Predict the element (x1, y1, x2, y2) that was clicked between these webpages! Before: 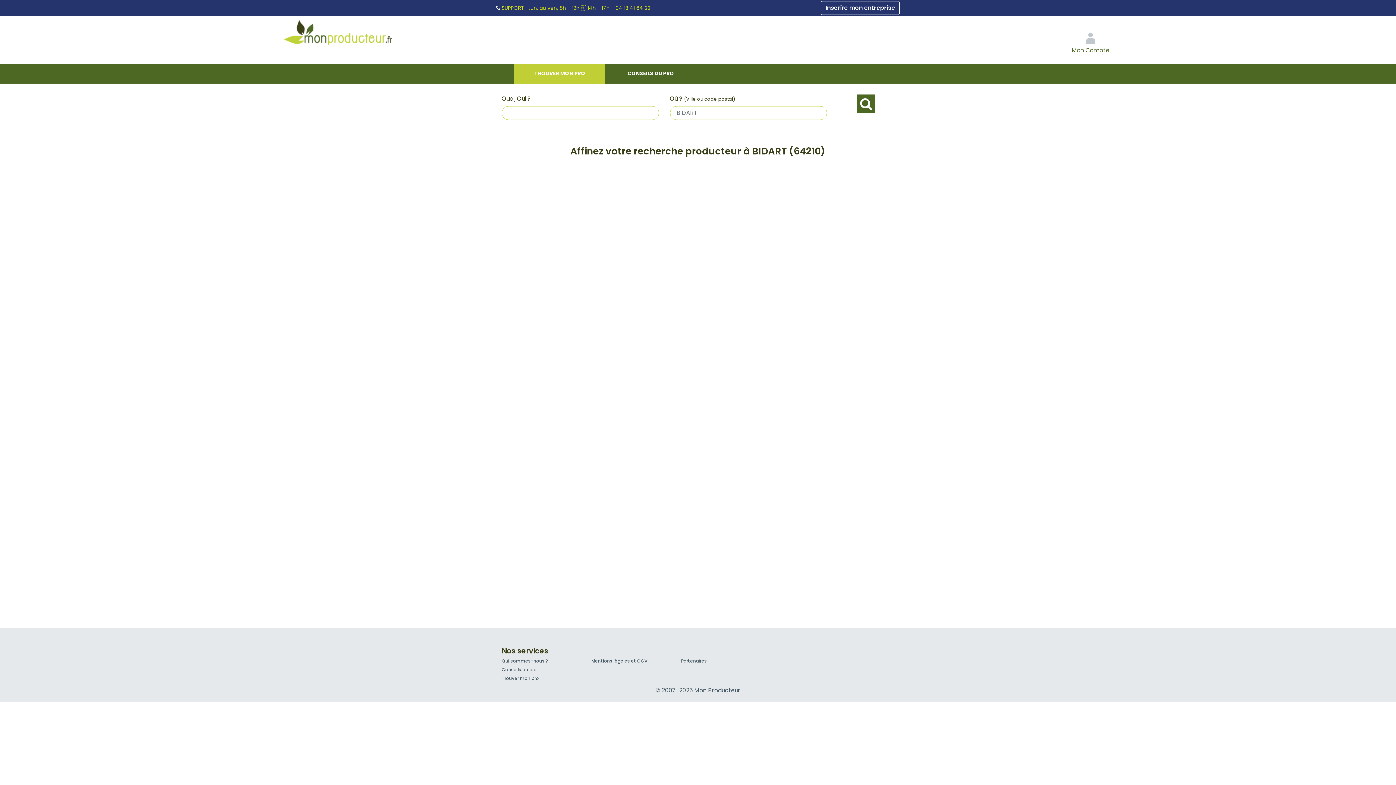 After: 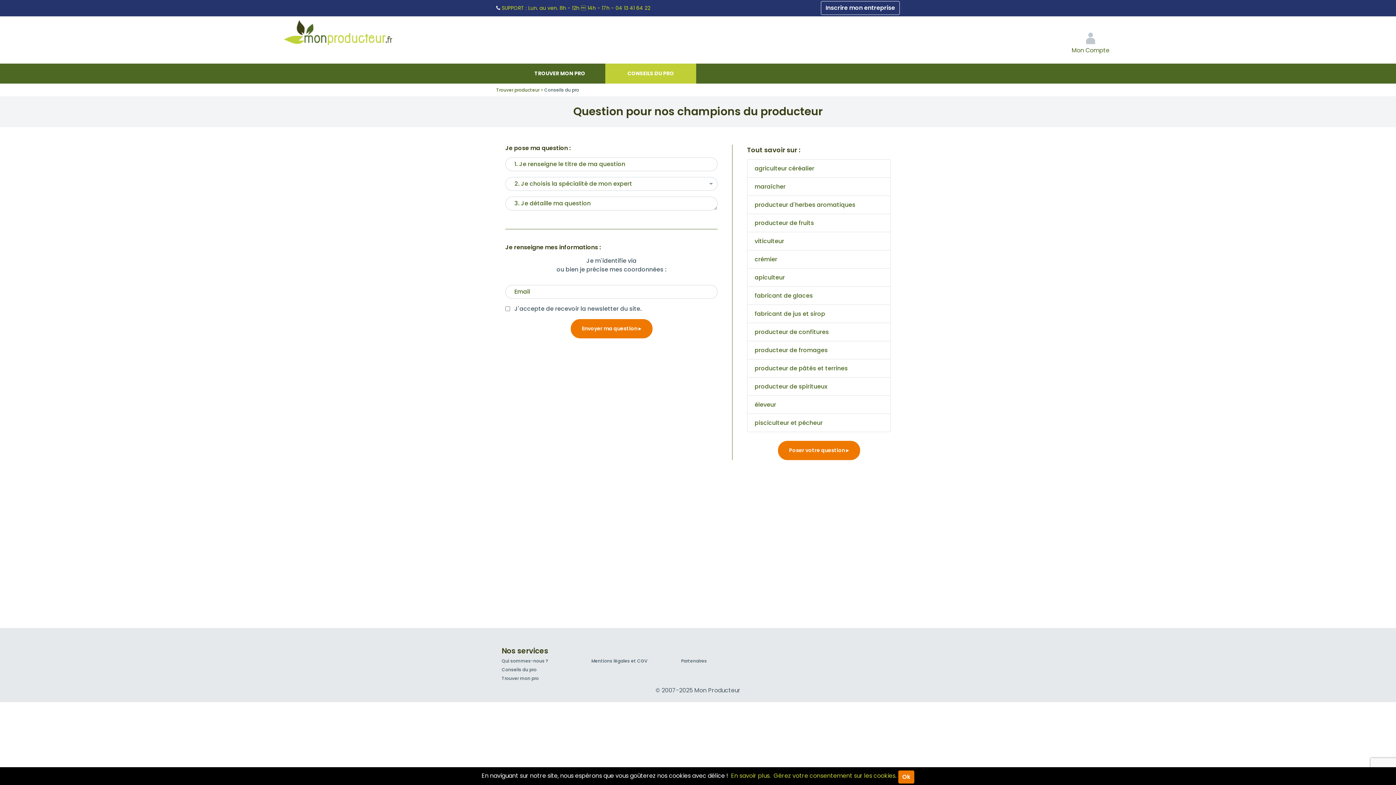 Action: label: CONSEILS DU PRO bbox: (605, 63, 696, 83)